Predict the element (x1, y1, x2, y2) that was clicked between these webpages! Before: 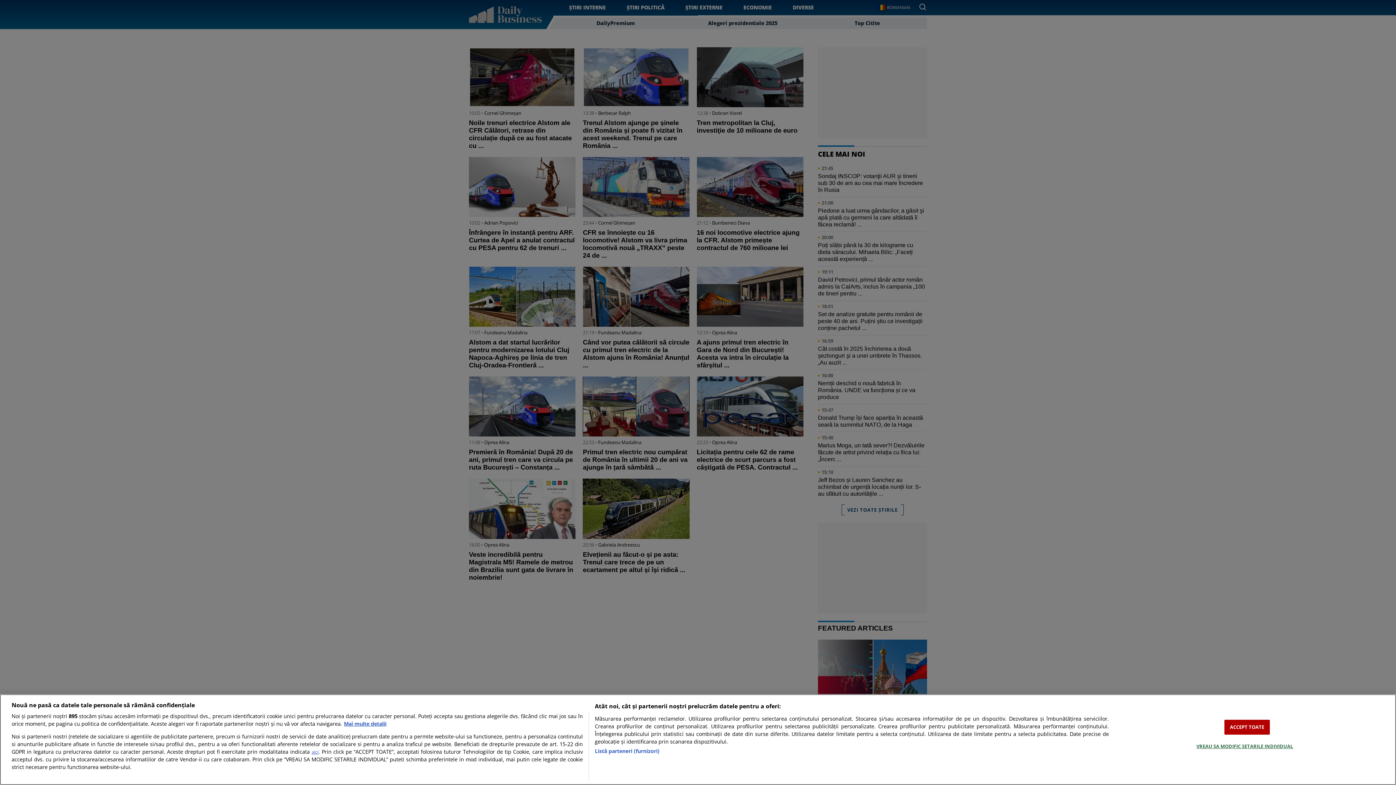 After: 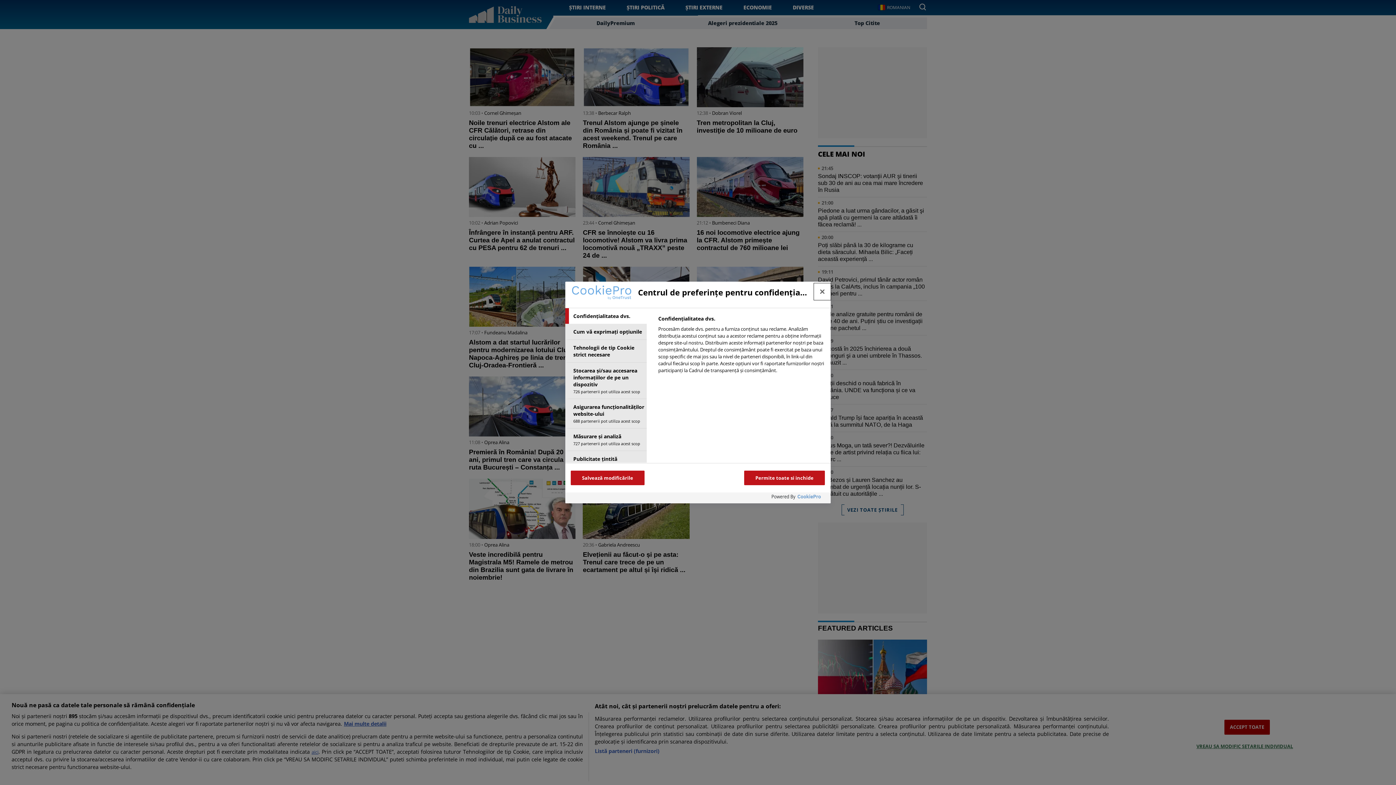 Action: label: VREAU SA MODIFIC SETARILE INDIVIDUAL bbox: (1196, 739, 1293, 753)